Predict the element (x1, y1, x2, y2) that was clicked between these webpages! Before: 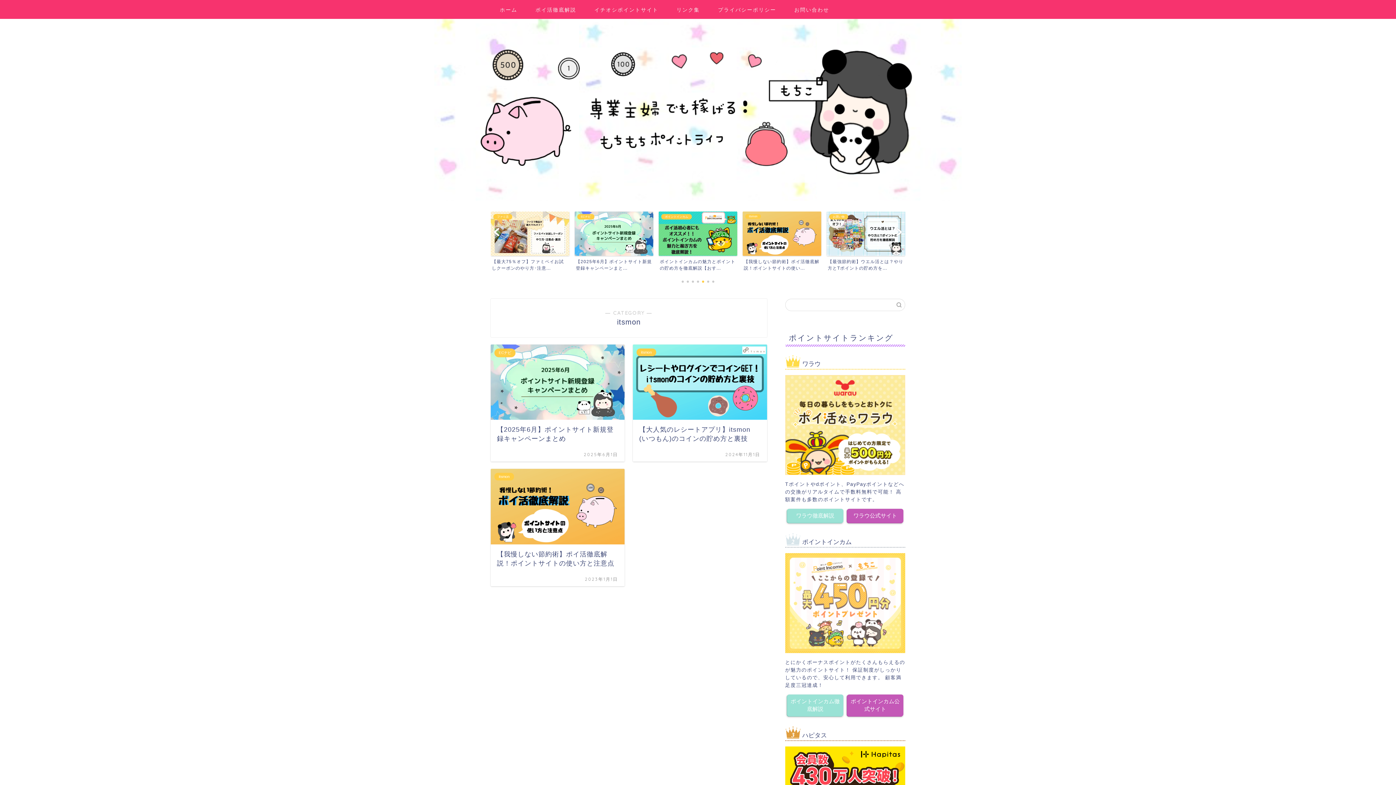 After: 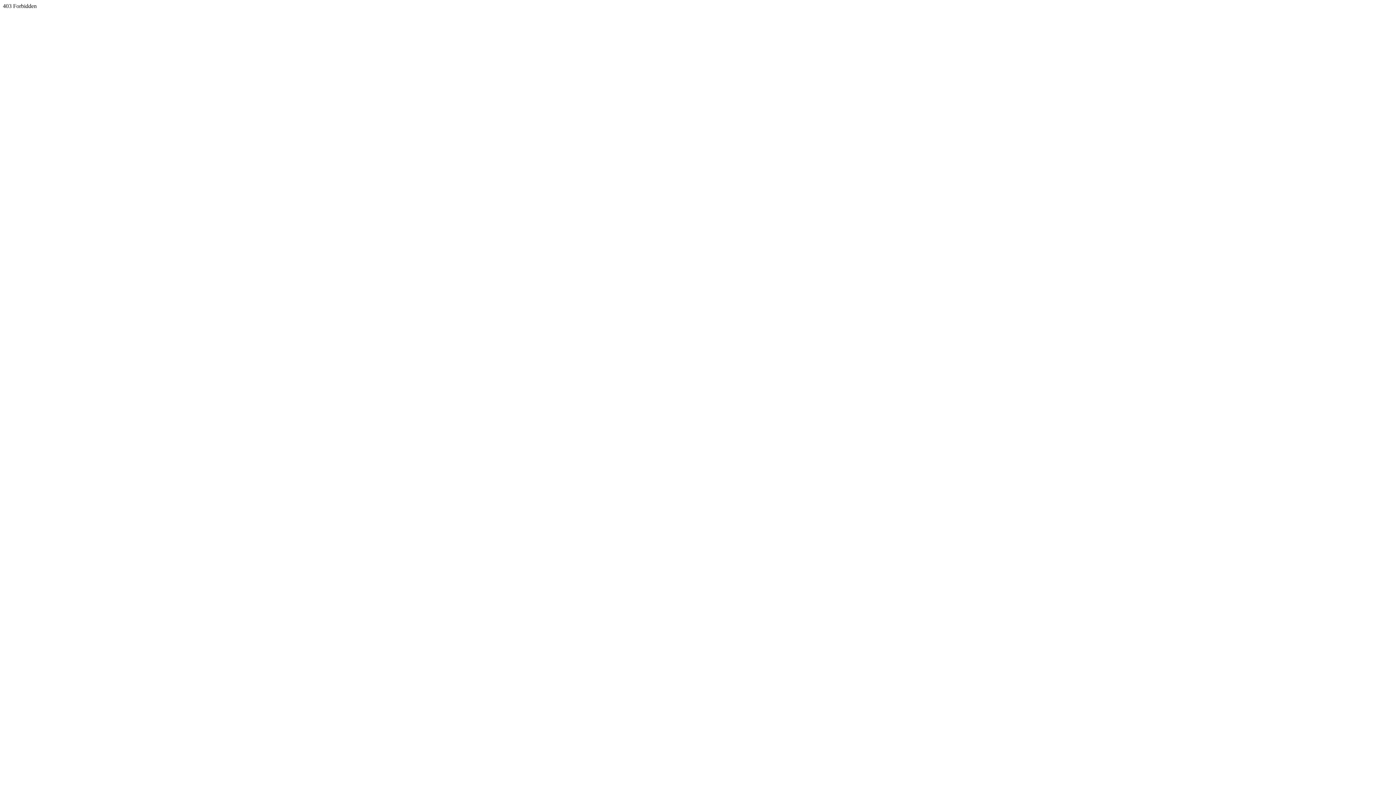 Action: label: リンク集 bbox: (667, 4, 709, 18)